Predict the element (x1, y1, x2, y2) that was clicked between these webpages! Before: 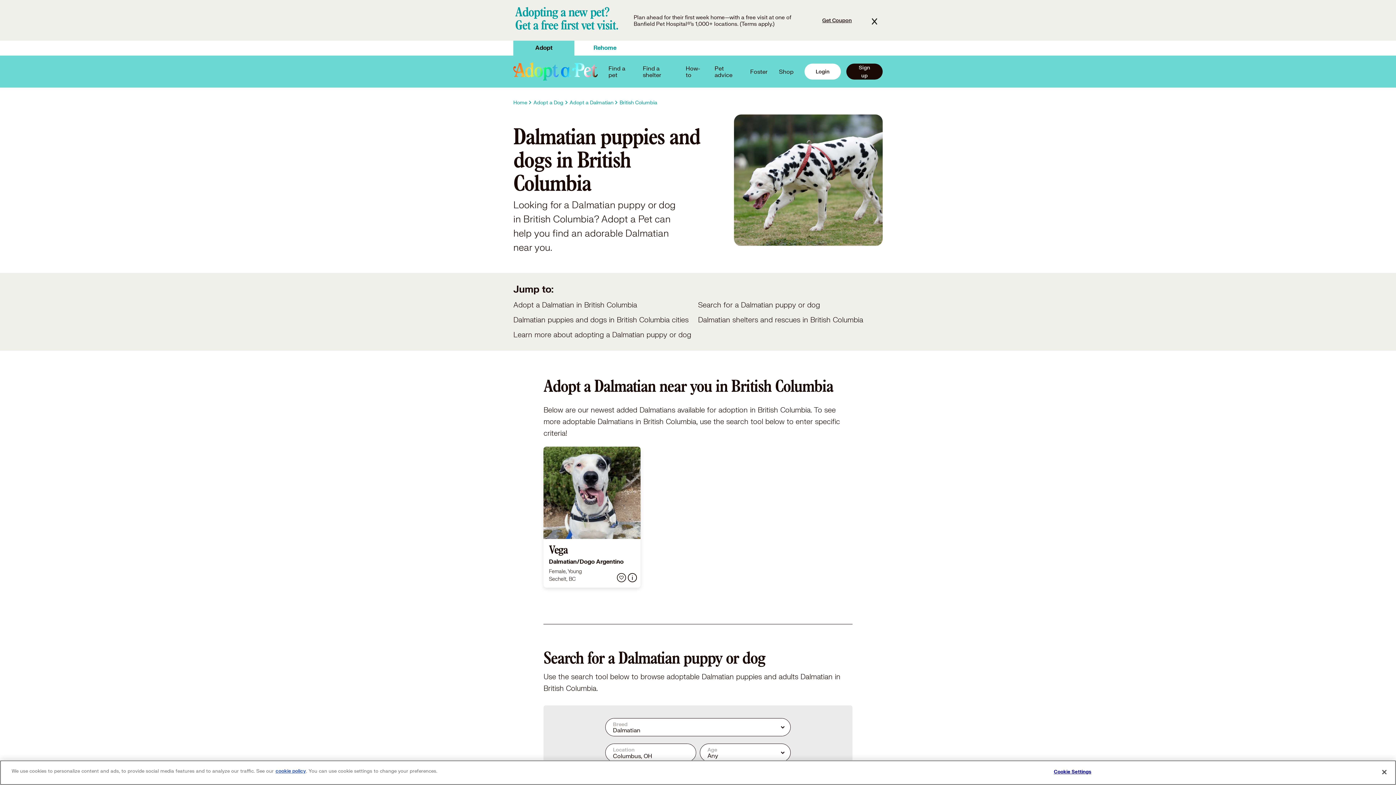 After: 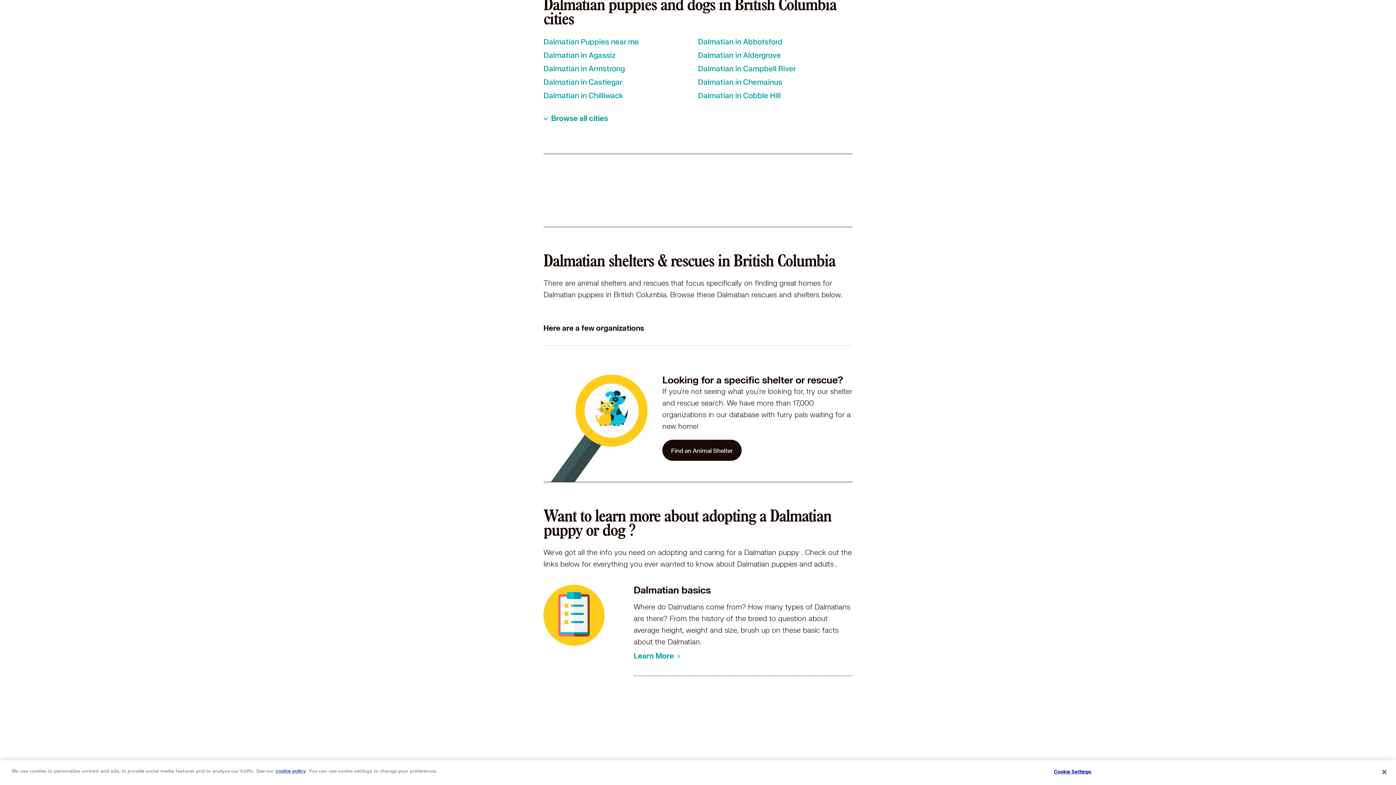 Action: bbox: (513, 315, 698, 325) label: Dalmatian puppies and dogs in British Columbia cities